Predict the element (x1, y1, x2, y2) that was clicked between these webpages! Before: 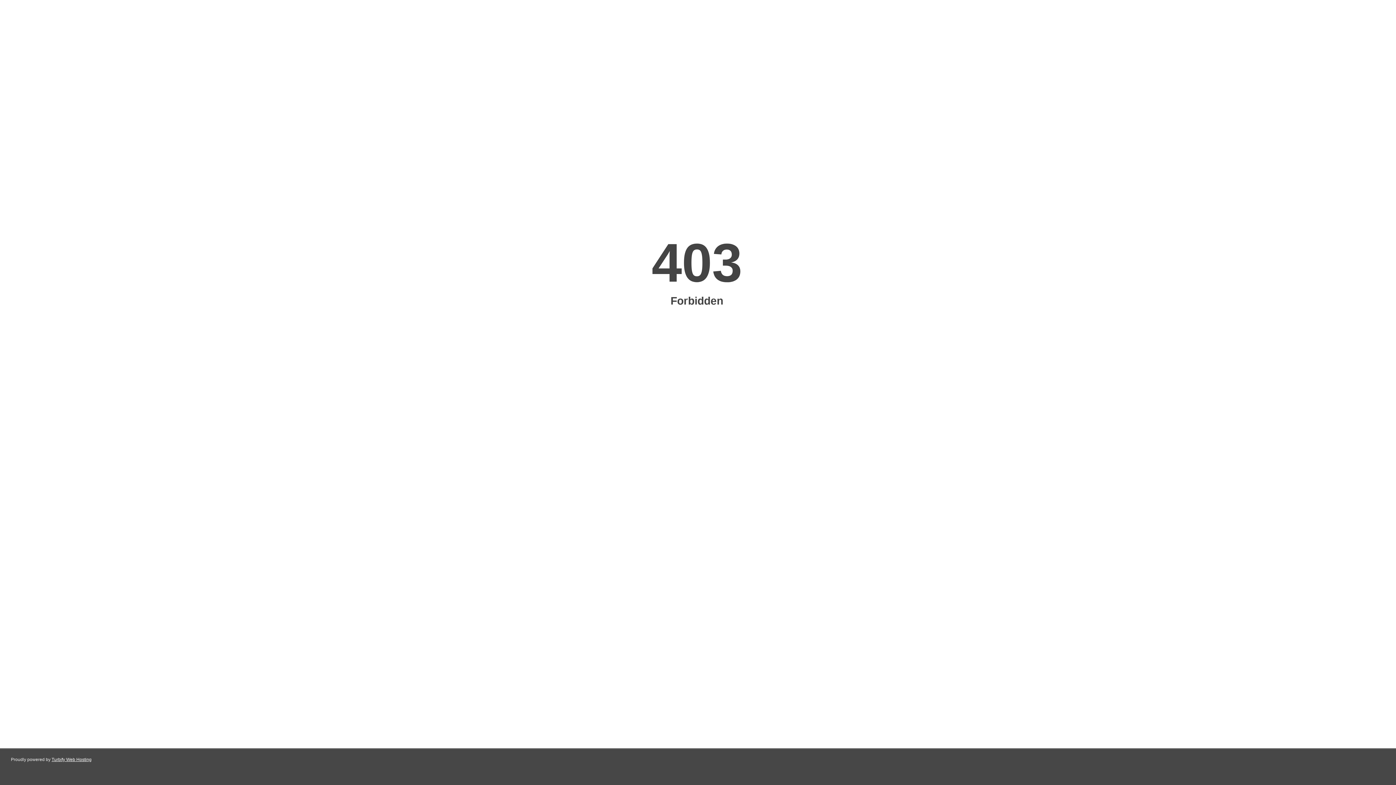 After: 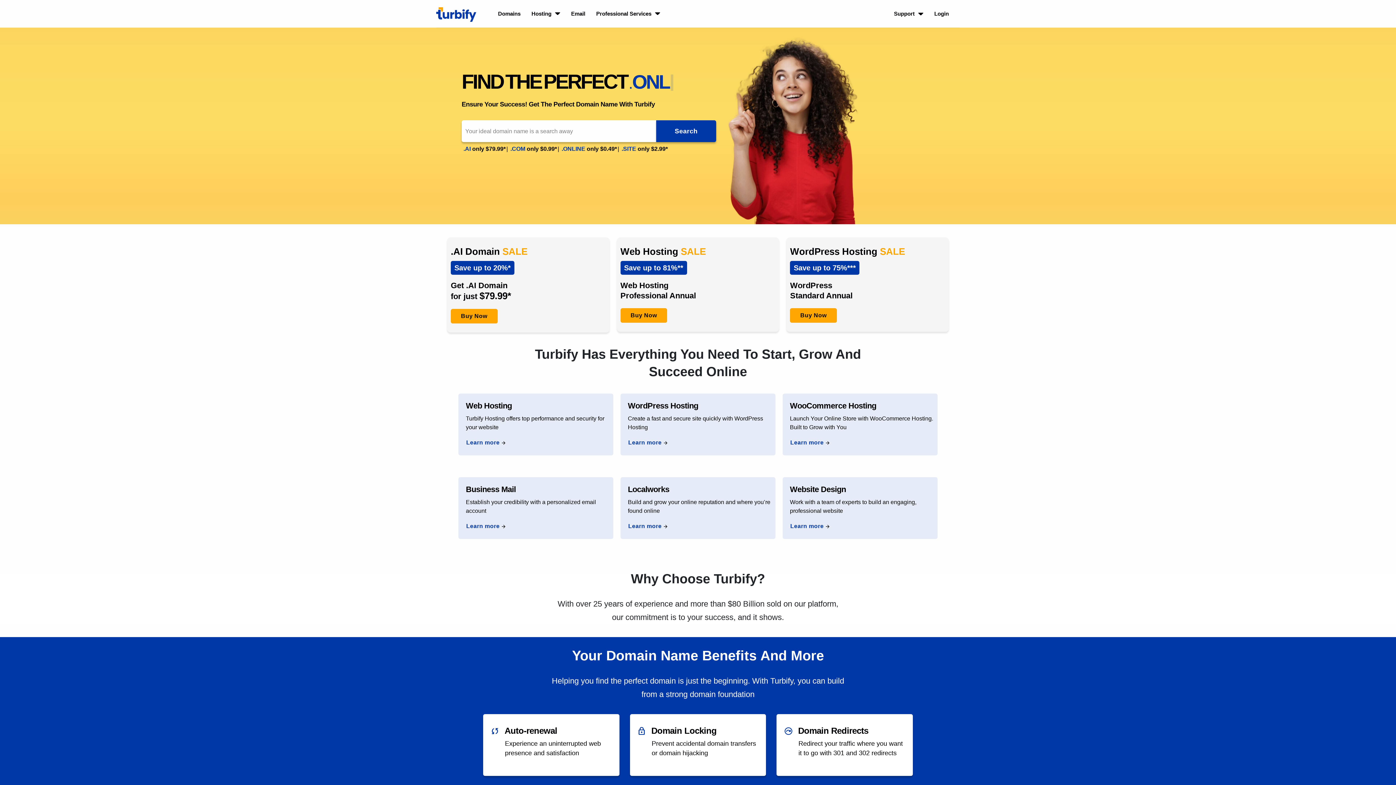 Action: label: Turbify Web Hosting bbox: (51, 757, 91, 762)